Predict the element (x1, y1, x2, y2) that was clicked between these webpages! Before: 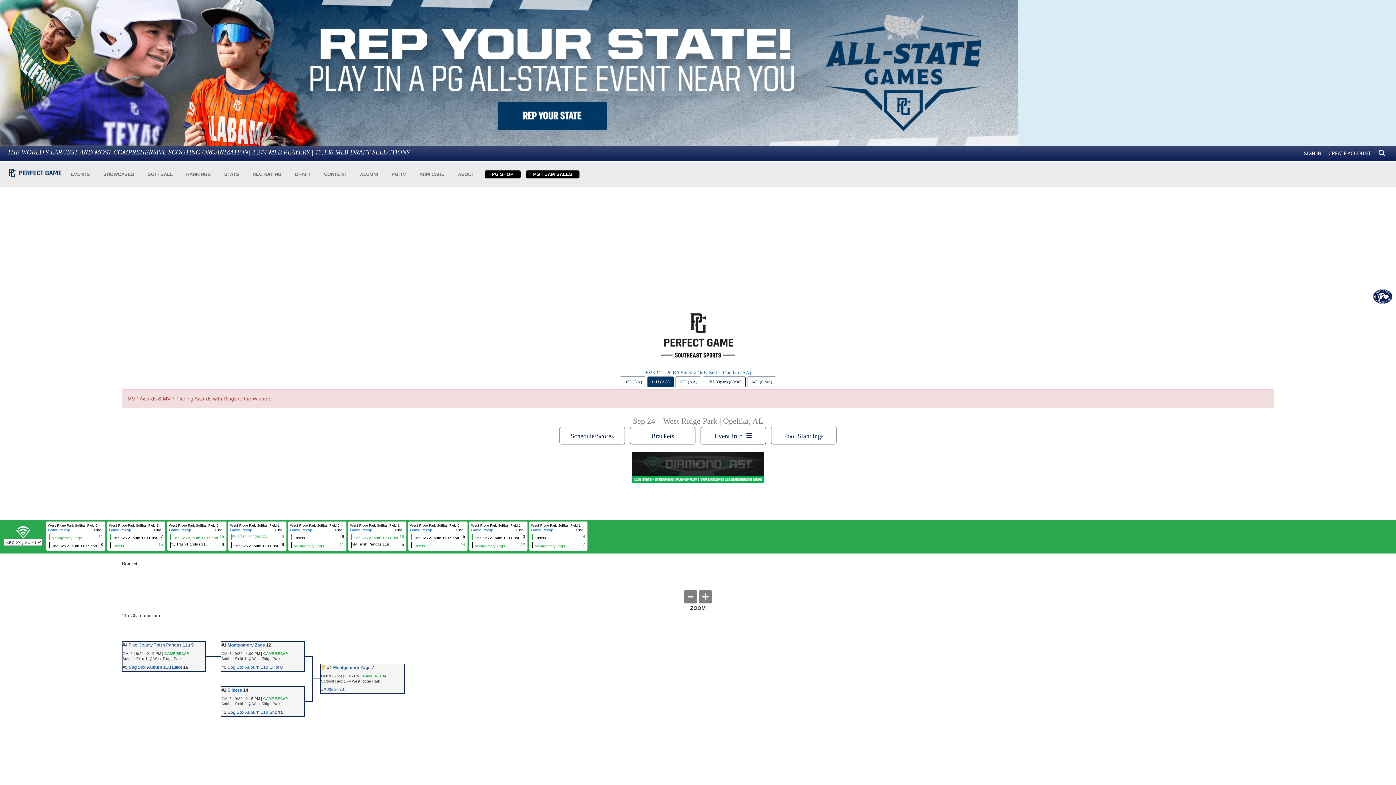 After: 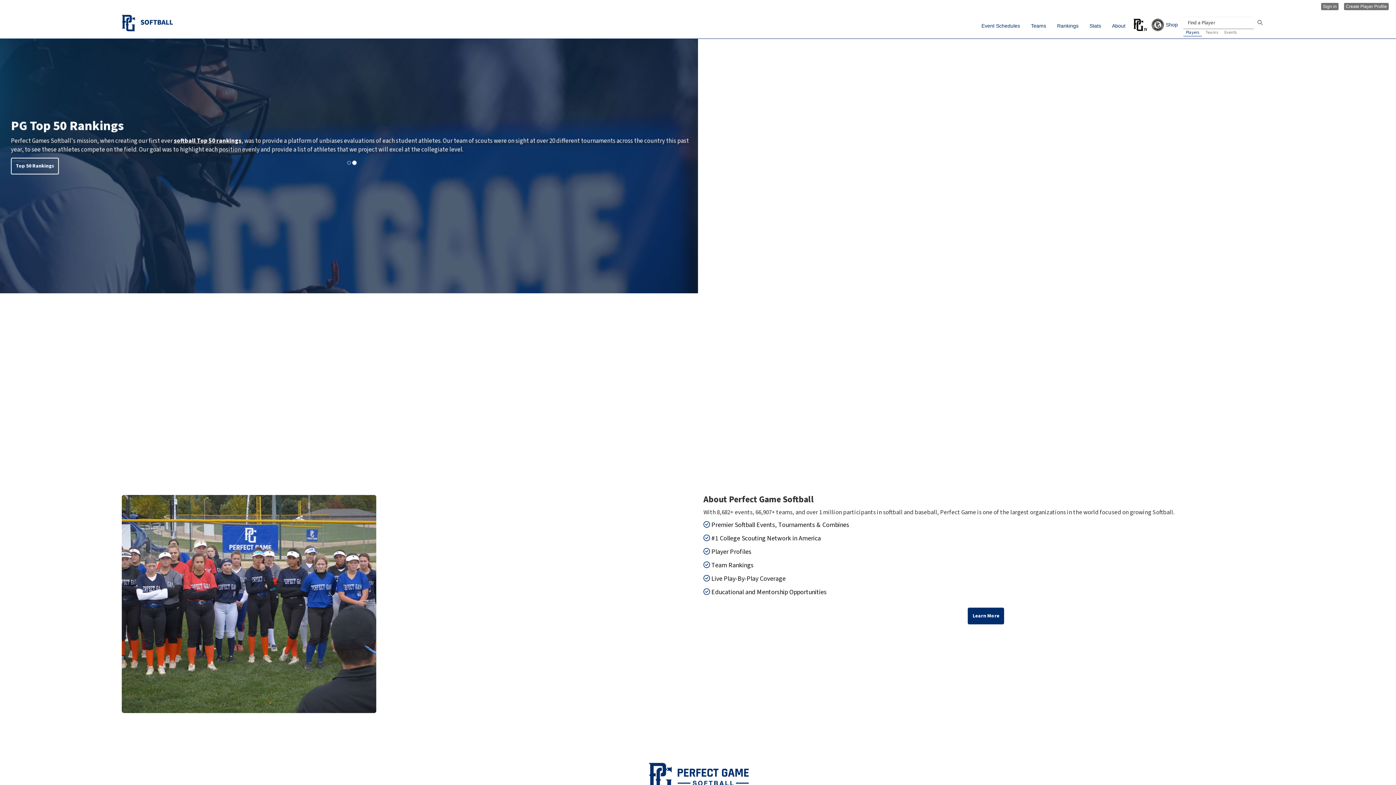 Action: label: SOFTBALL bbox: (140, 165, 179, 183)